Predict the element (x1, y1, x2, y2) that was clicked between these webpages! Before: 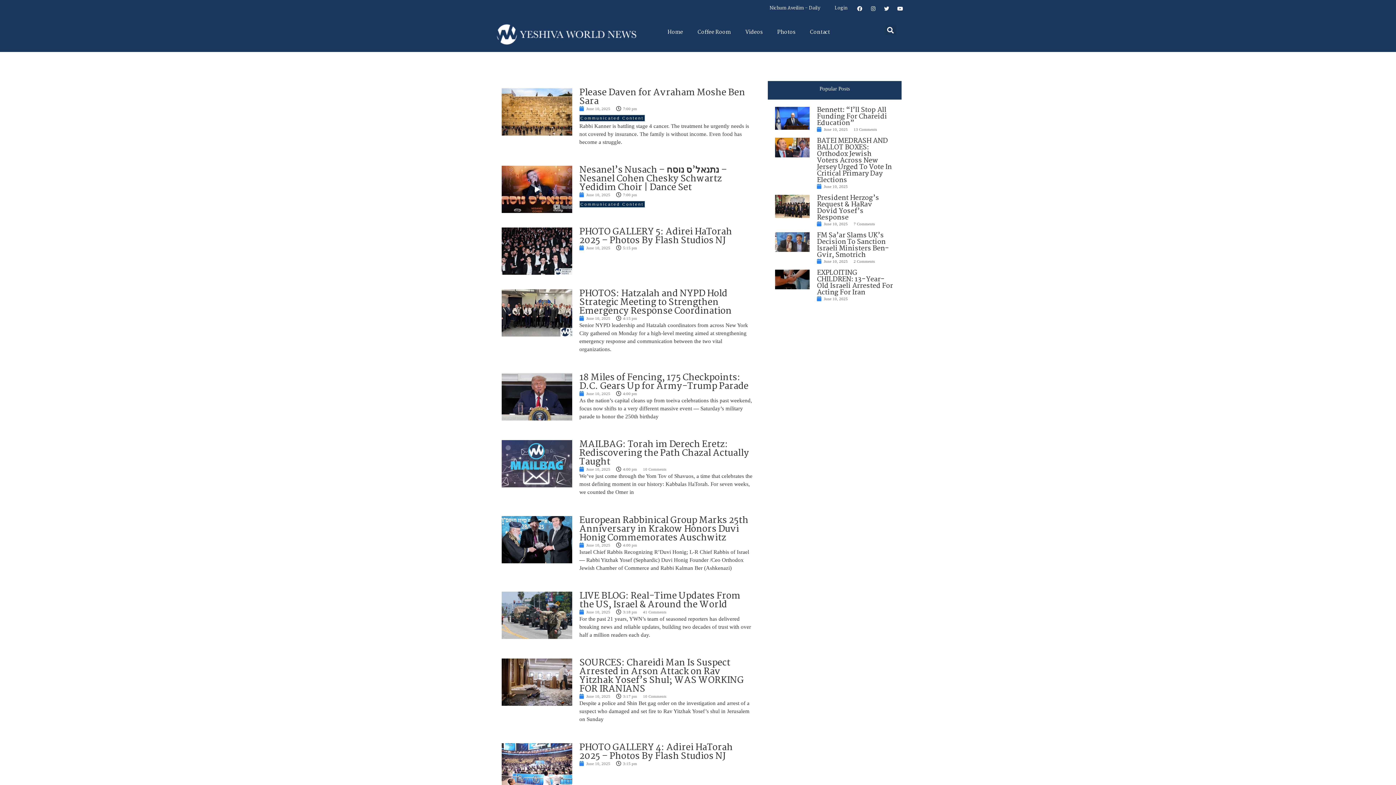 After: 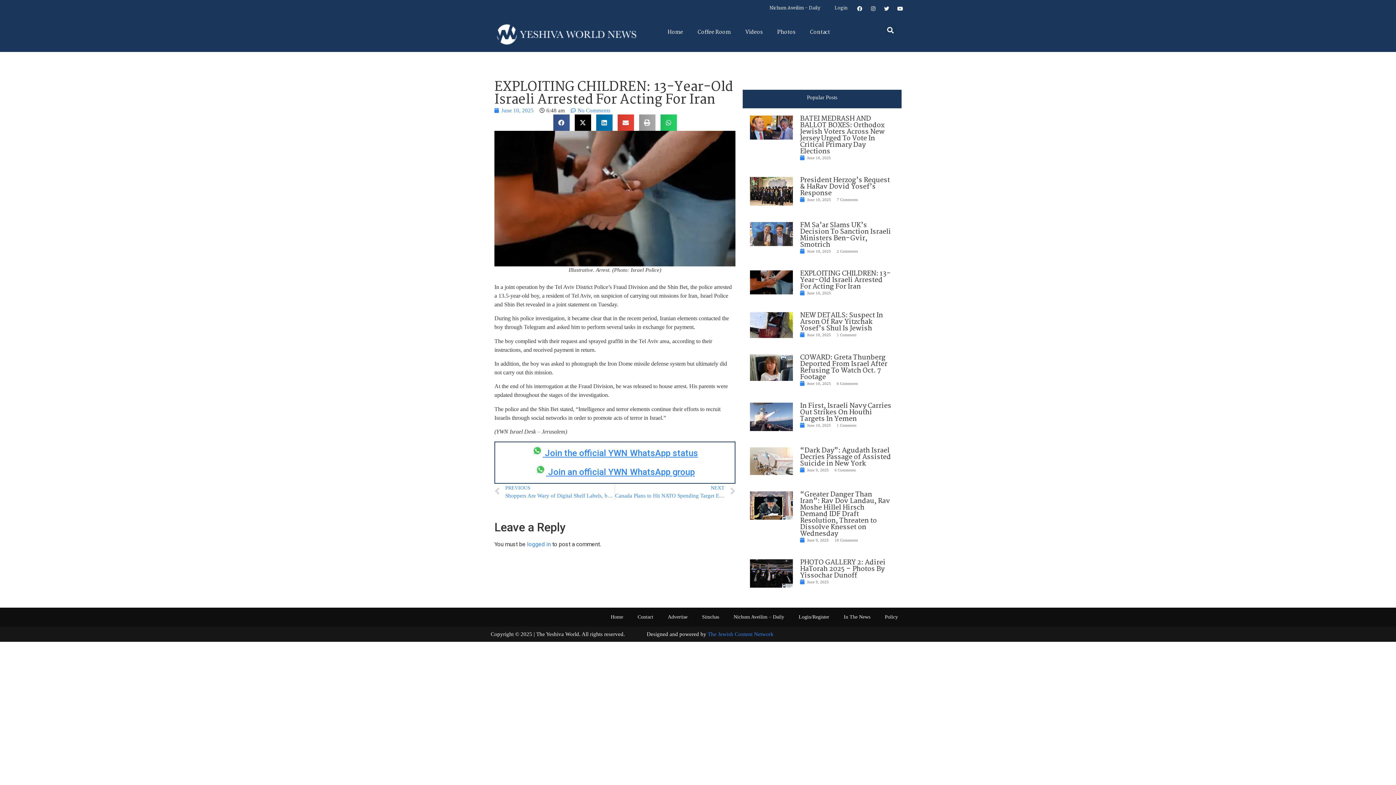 Action: bbox: (775, 269, 809, 289)